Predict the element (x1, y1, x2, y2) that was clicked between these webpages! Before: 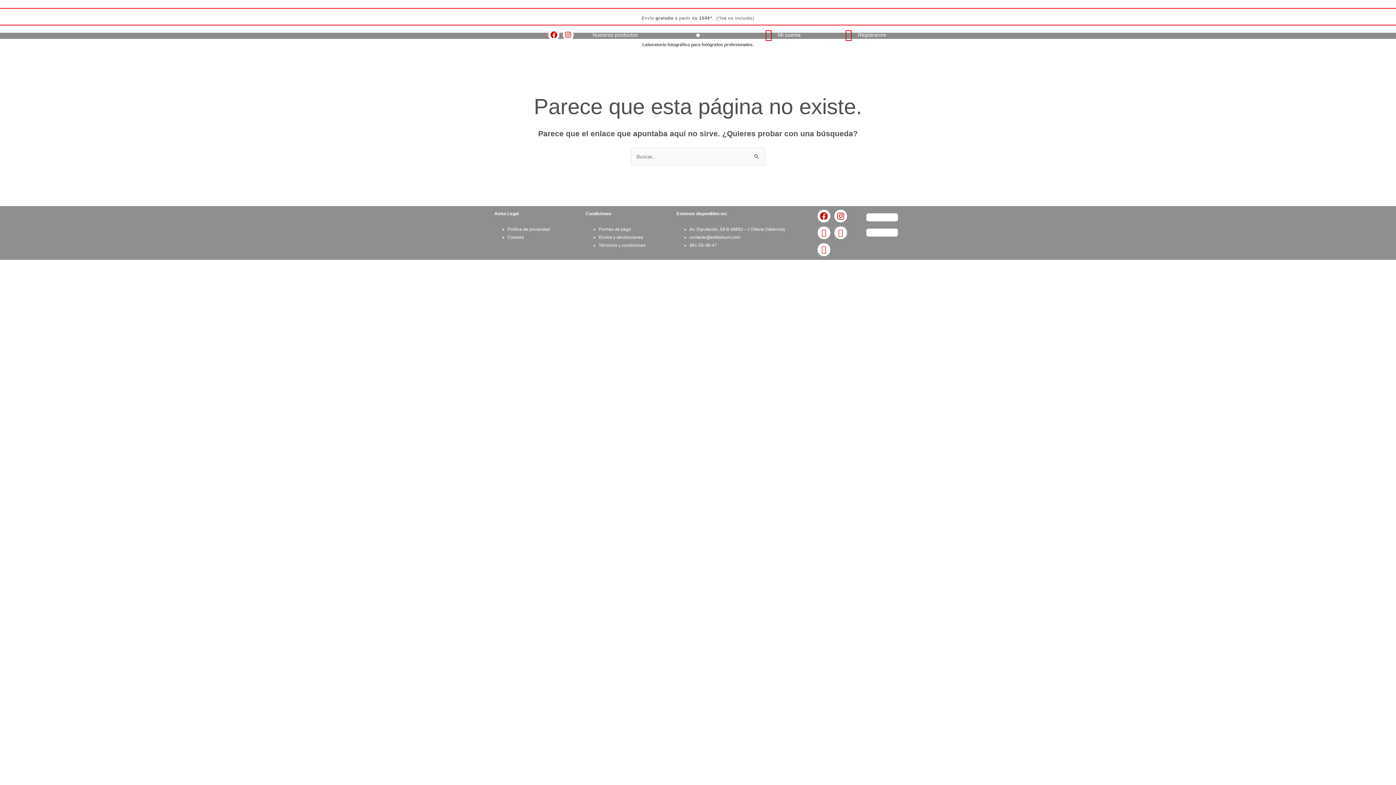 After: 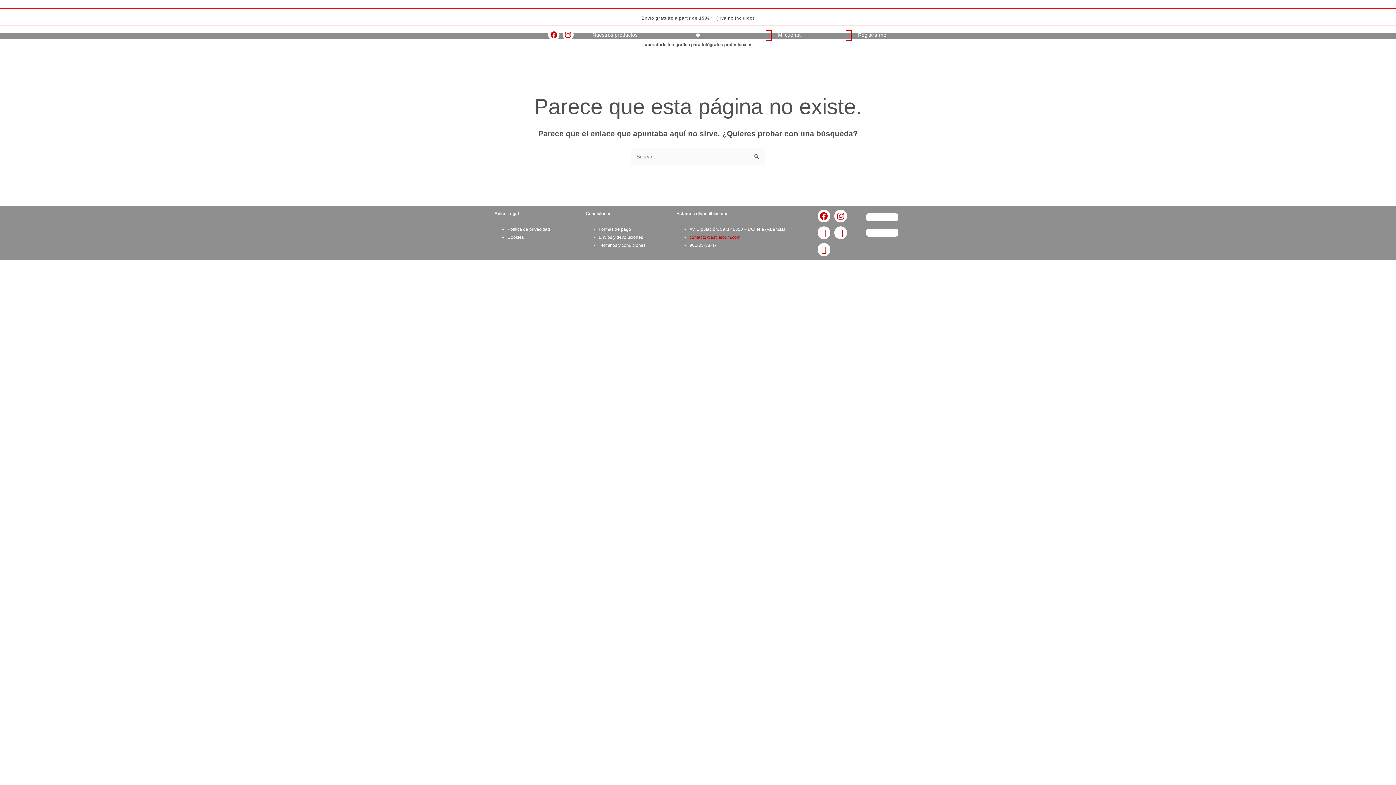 Action: bbox: (689, 234, 740, 240) label: contacto@estilalbum.com